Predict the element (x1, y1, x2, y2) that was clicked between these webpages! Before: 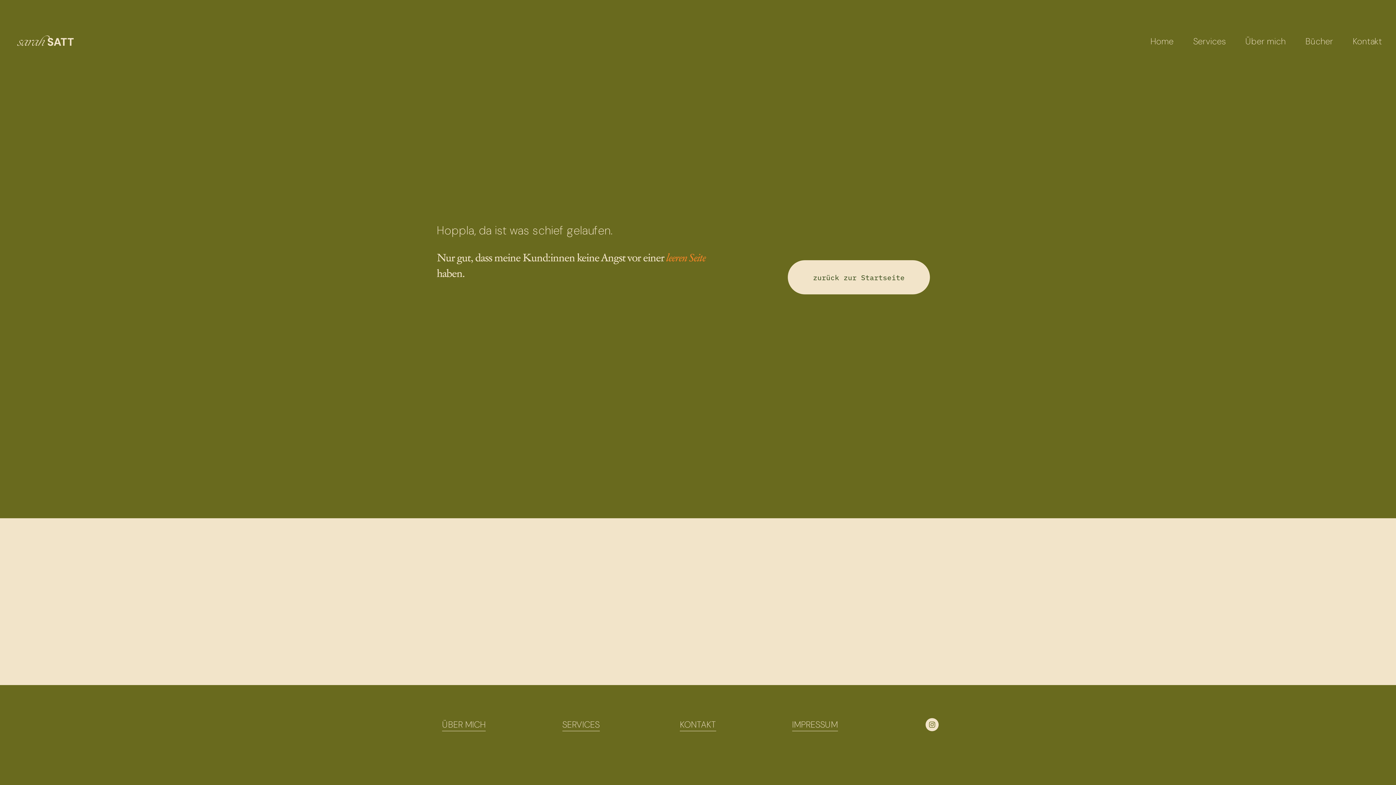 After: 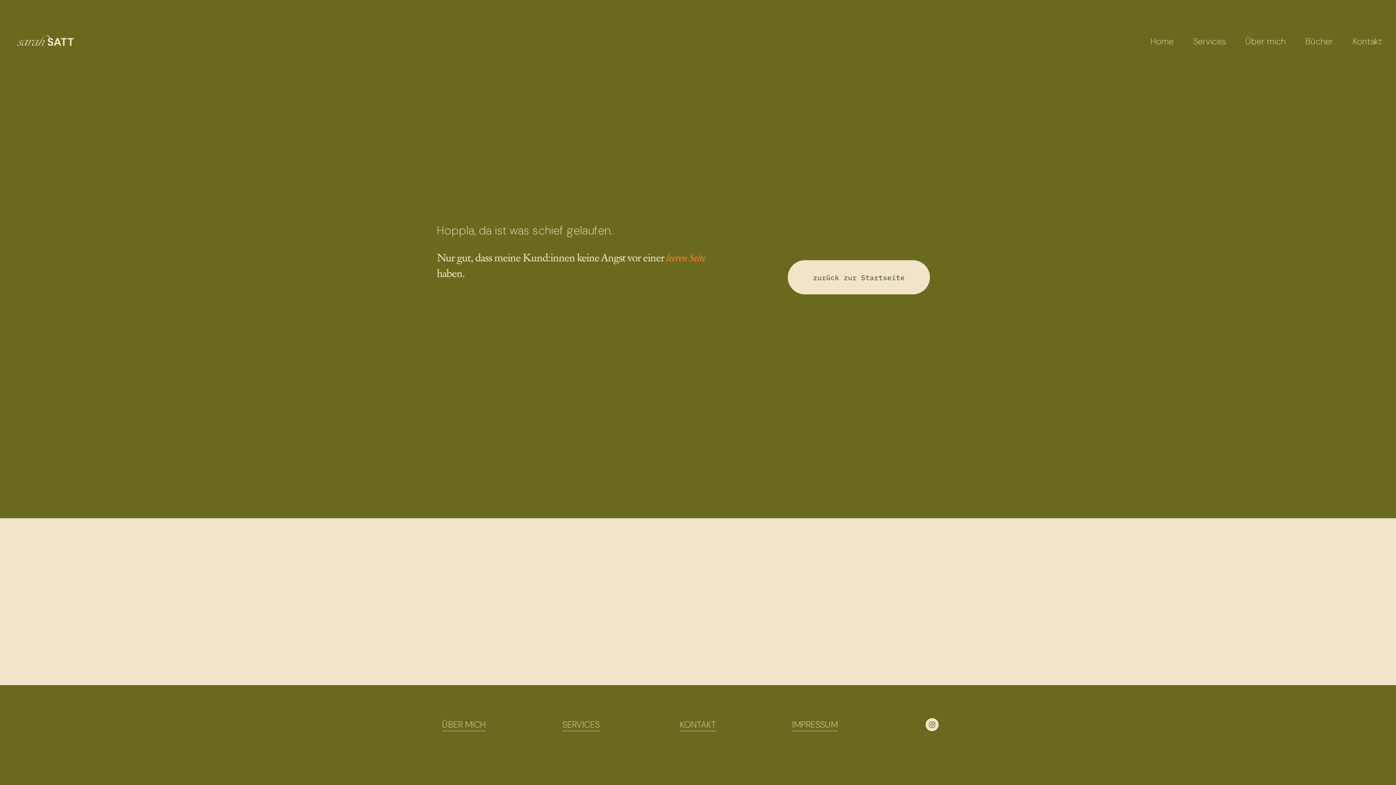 Action: bbox: (787, 260, 930, 294) label: zurück zur Startseite